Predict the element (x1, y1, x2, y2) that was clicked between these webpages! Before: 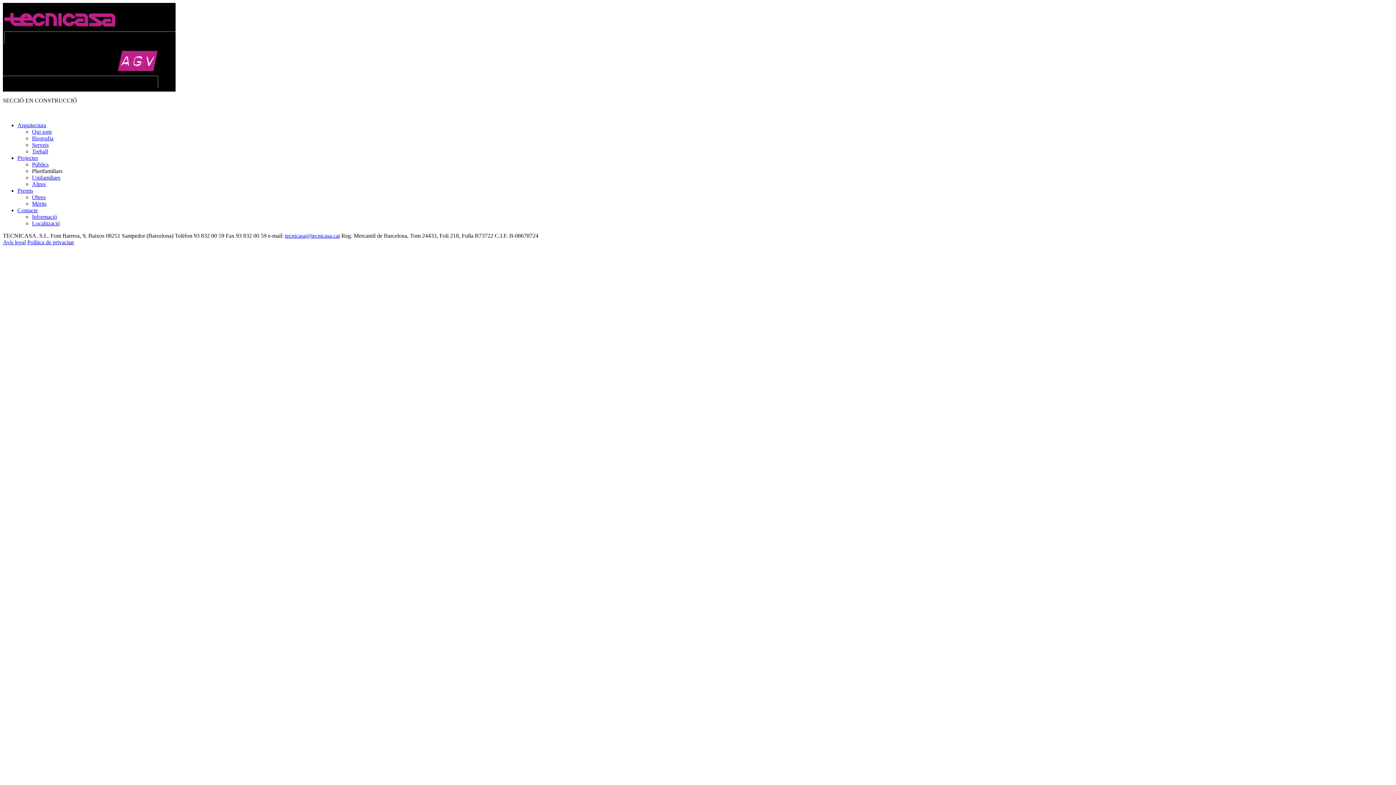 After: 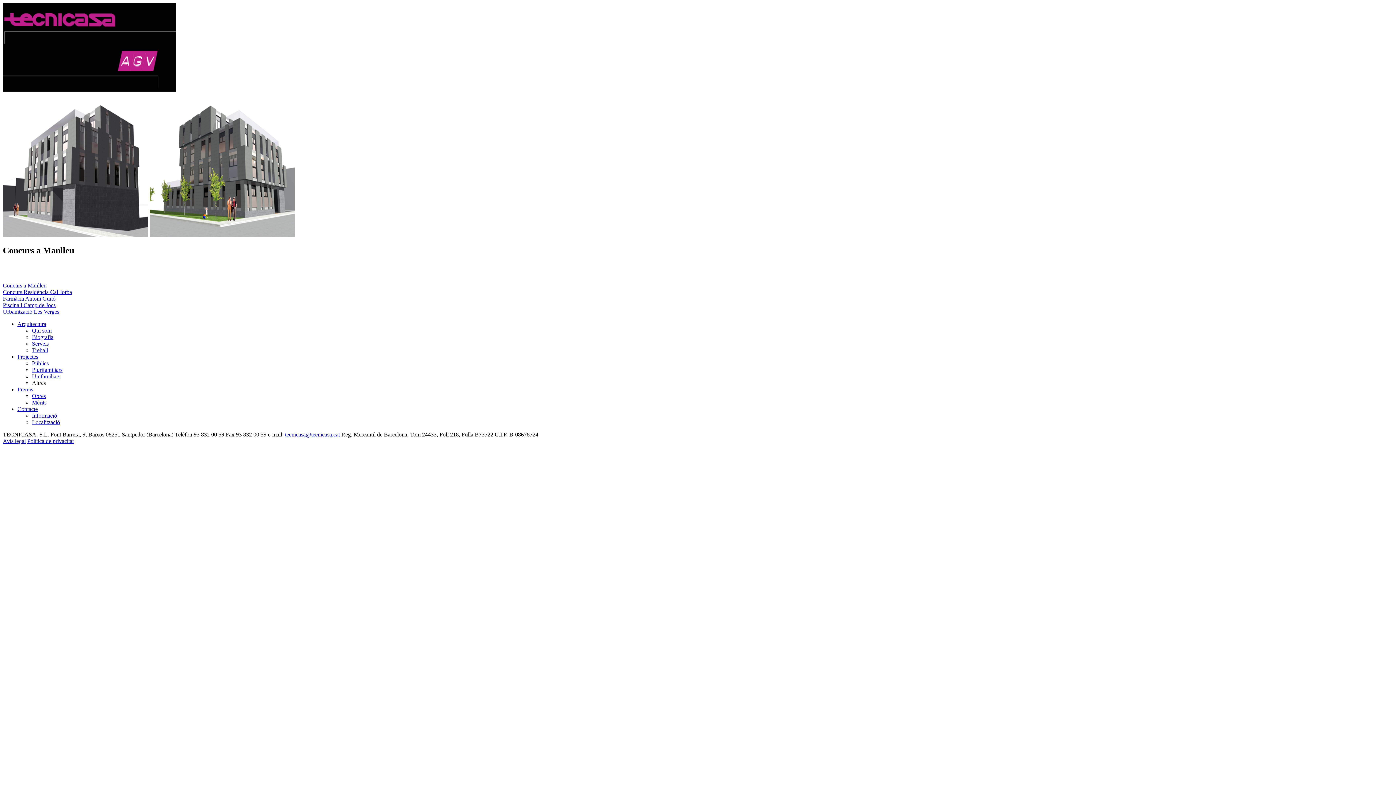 Action: label: Altres bbox: (32, 181, 45, 187)